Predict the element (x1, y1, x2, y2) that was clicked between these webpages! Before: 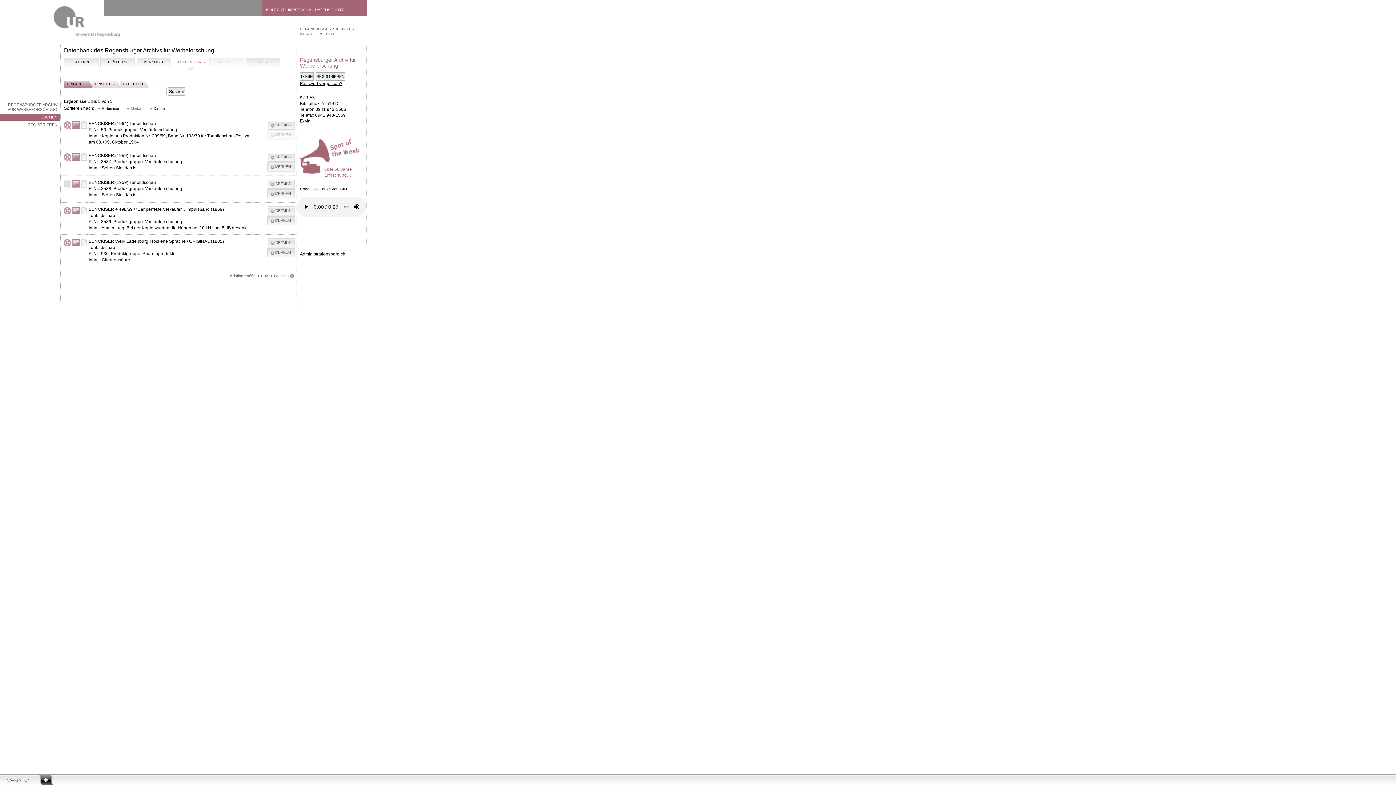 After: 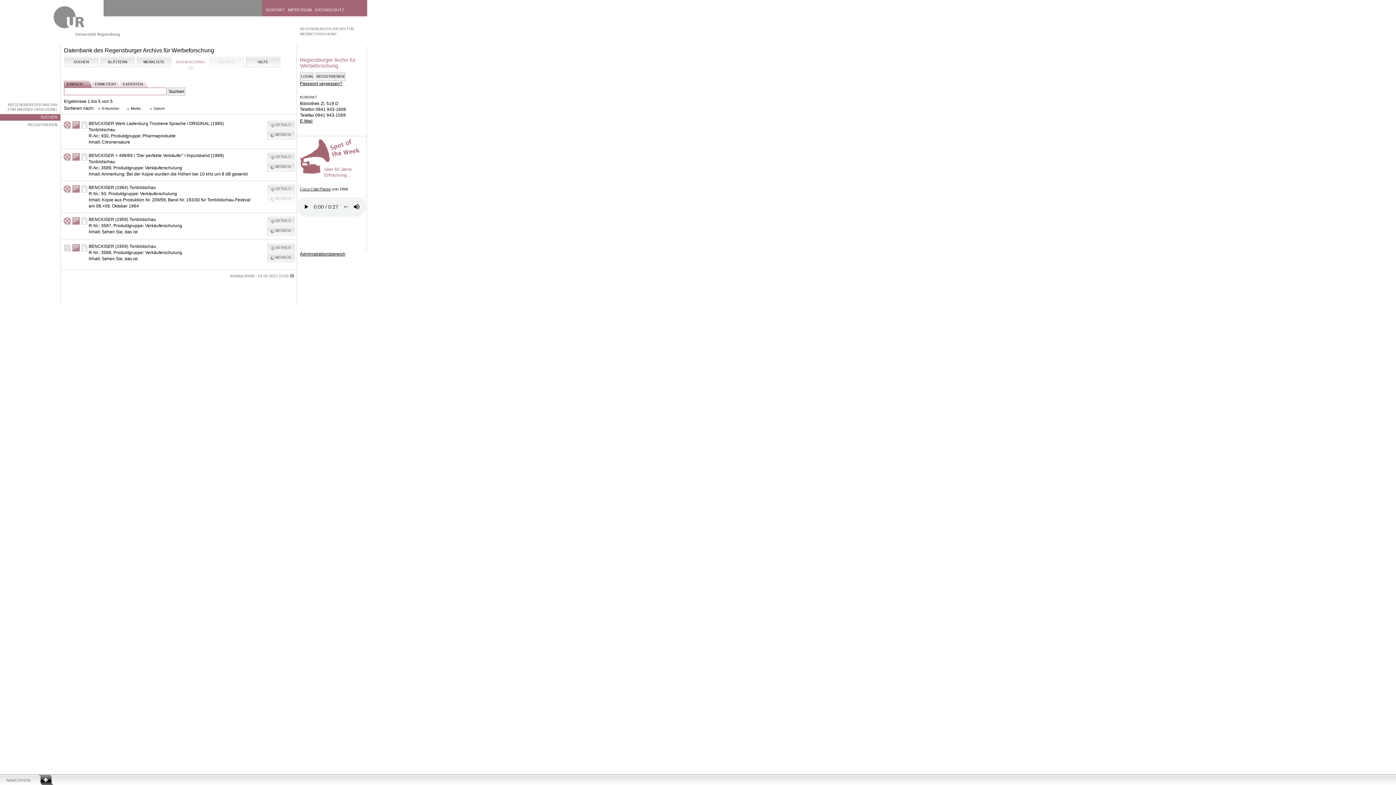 Action: label: Datum bbox: (146, 104, 168, 113)